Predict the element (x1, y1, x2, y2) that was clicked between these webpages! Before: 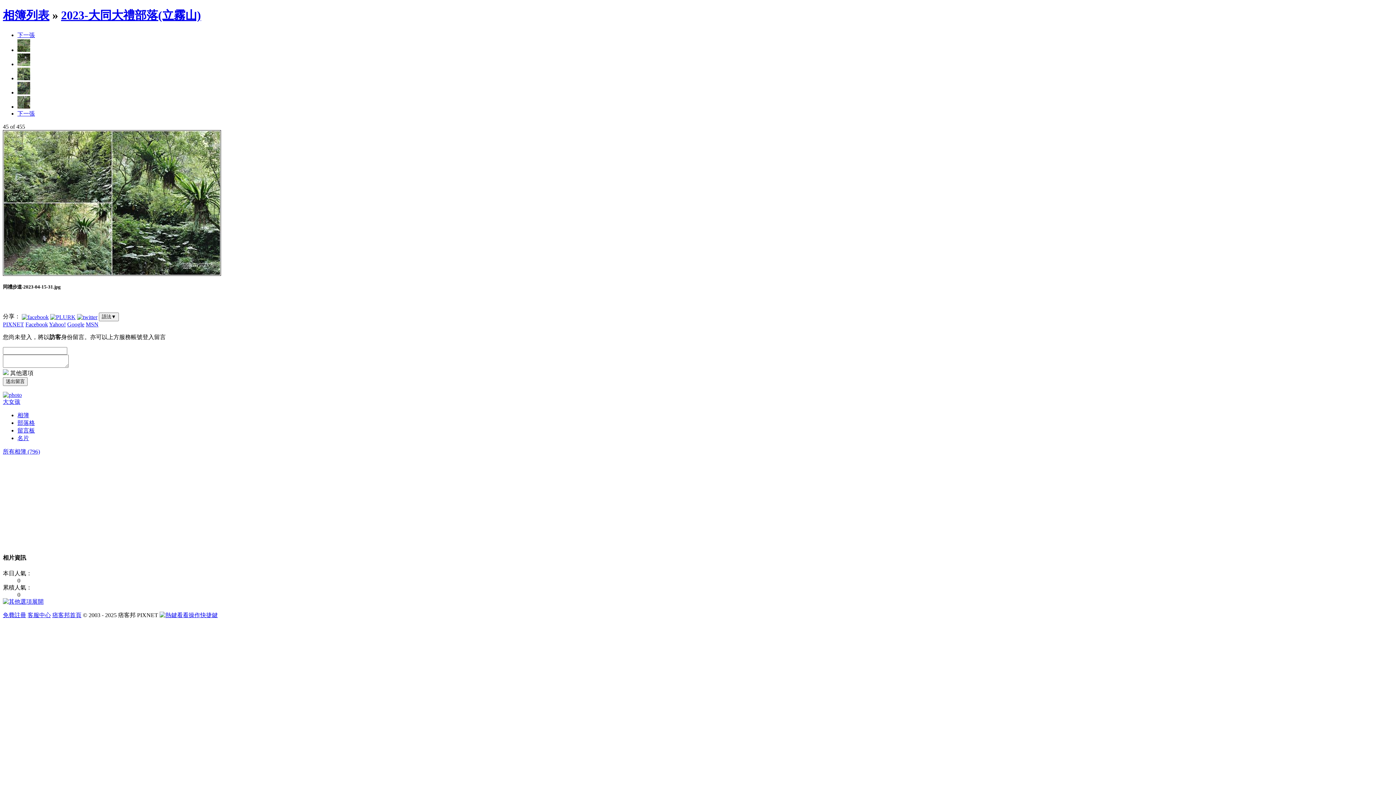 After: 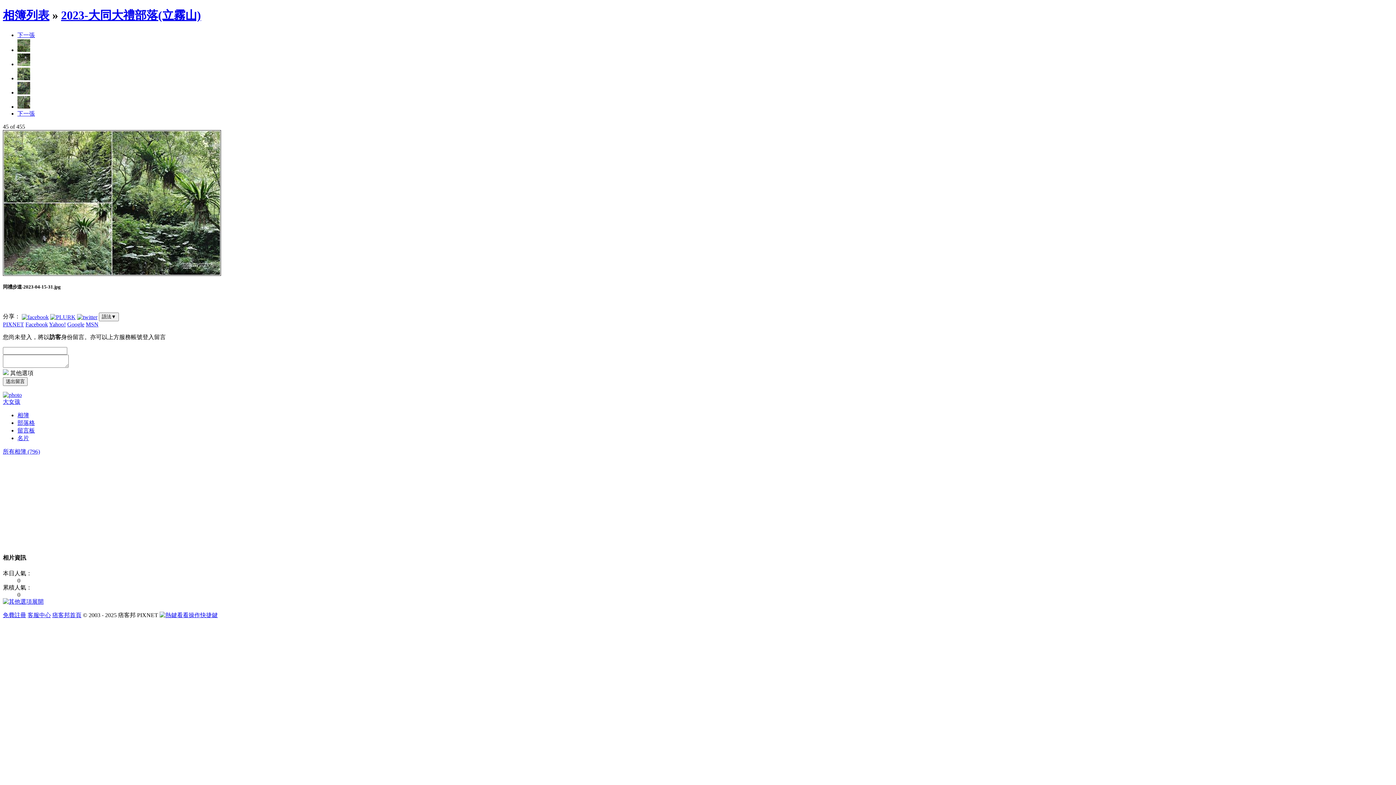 Action: bbox: (49, 321, 65, 327) label: Yahoo!